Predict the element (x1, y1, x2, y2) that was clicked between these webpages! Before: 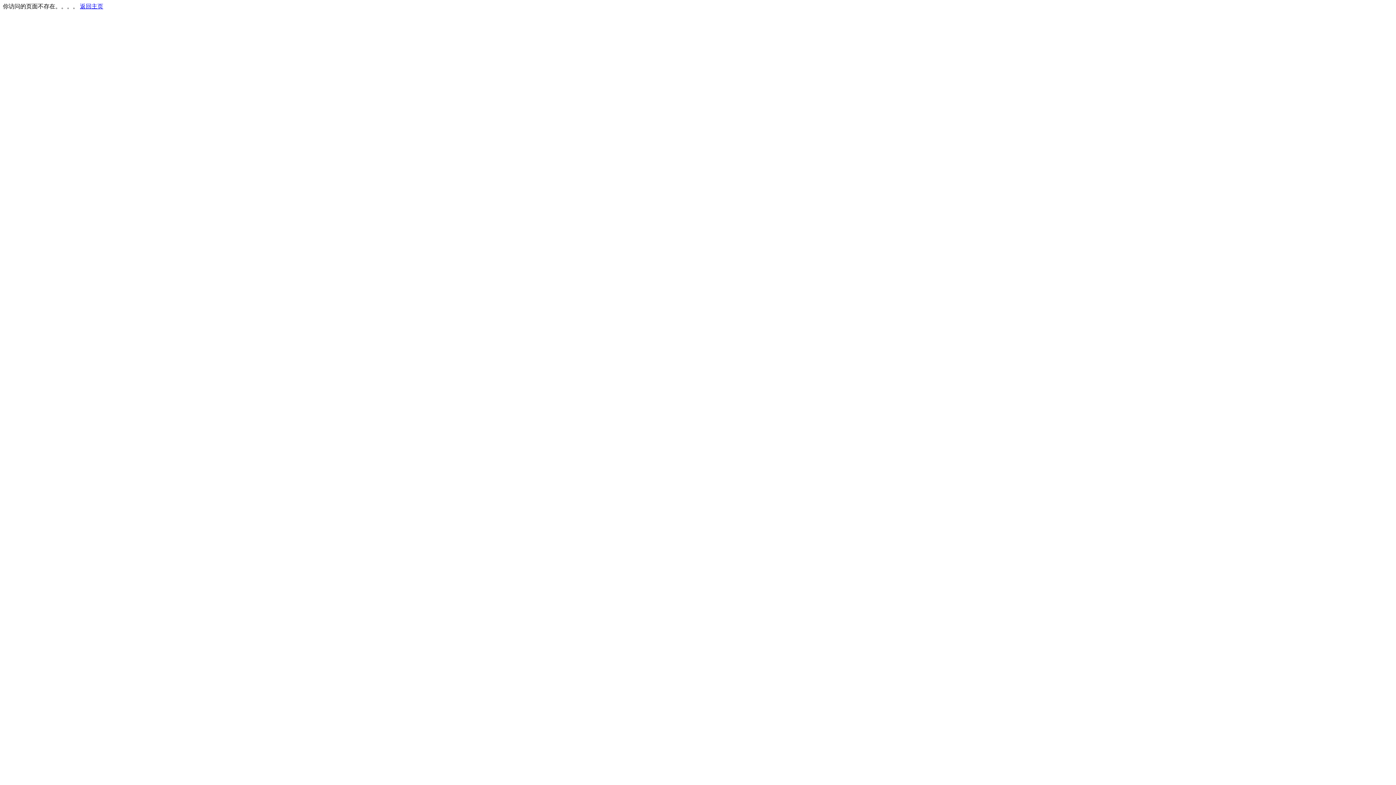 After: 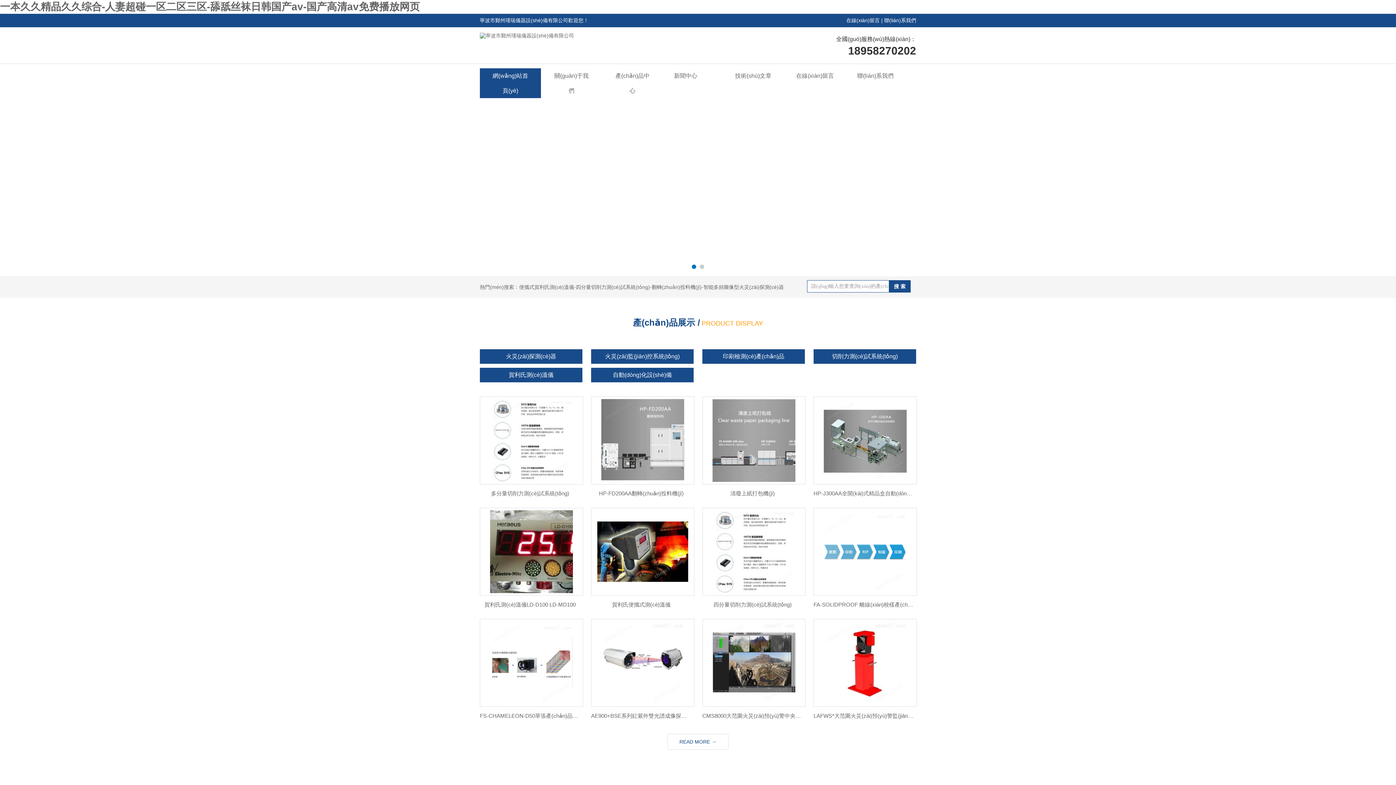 Action: label: 返回主页 bbox: (80, 3, 103, 9)